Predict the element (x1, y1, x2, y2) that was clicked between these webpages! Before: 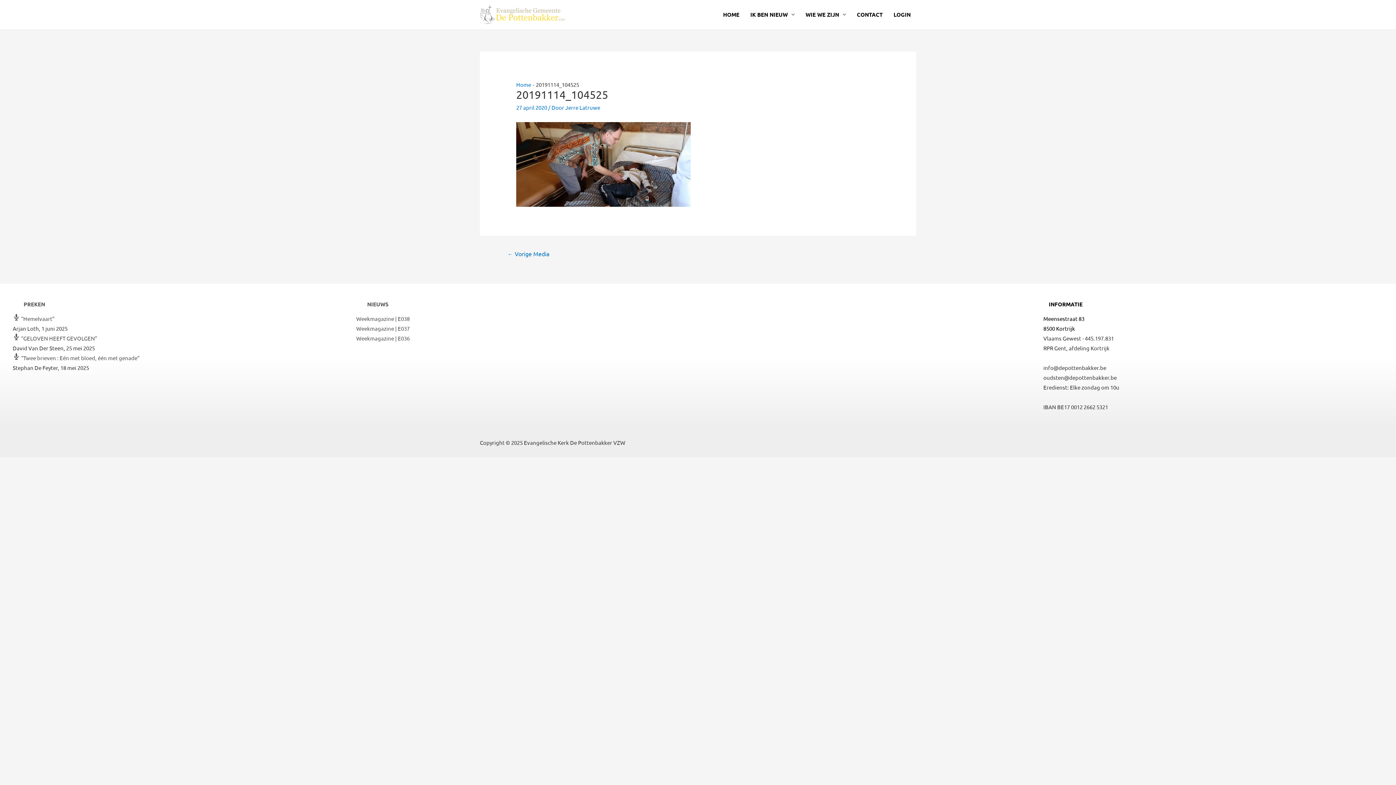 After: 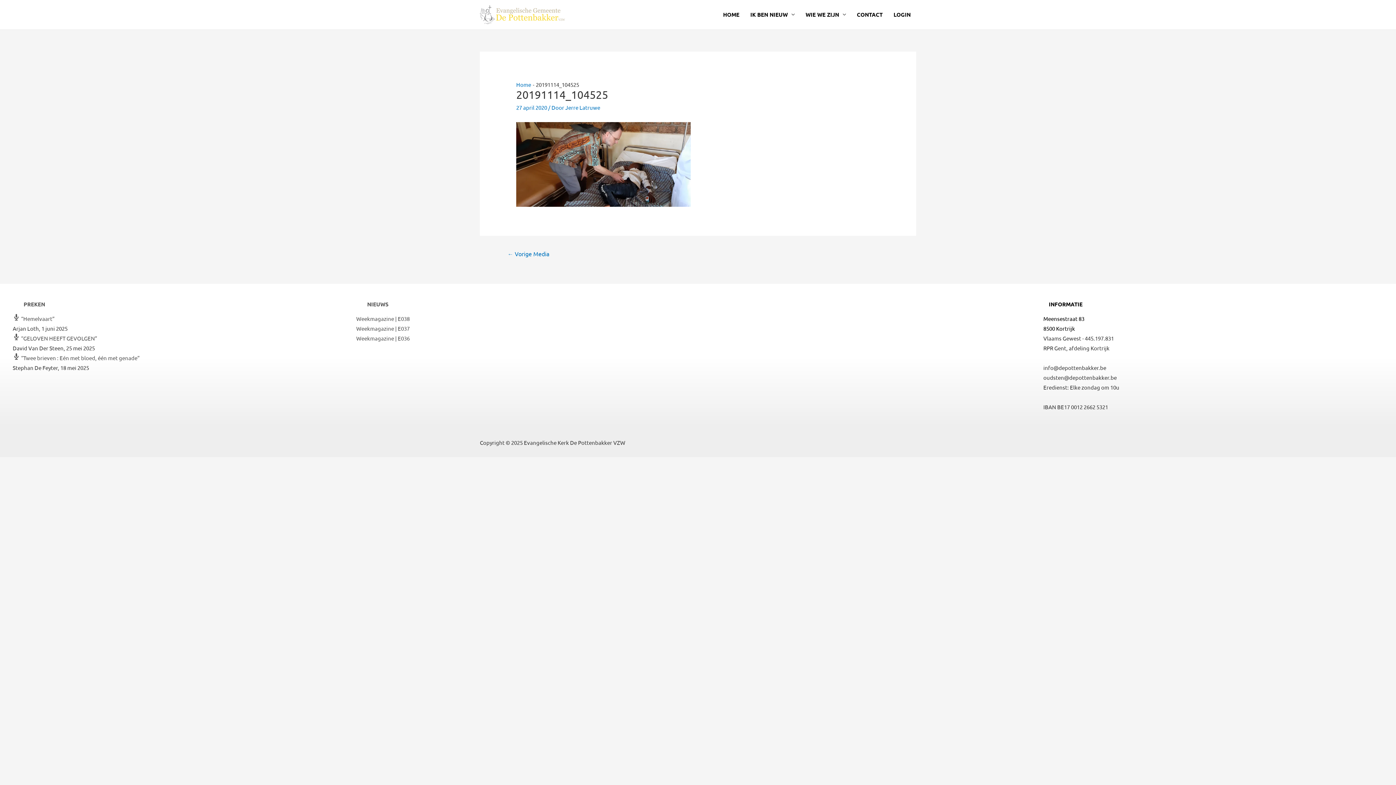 Action: bbox: (498, 247, 558, 261) label: ← Vorige Media